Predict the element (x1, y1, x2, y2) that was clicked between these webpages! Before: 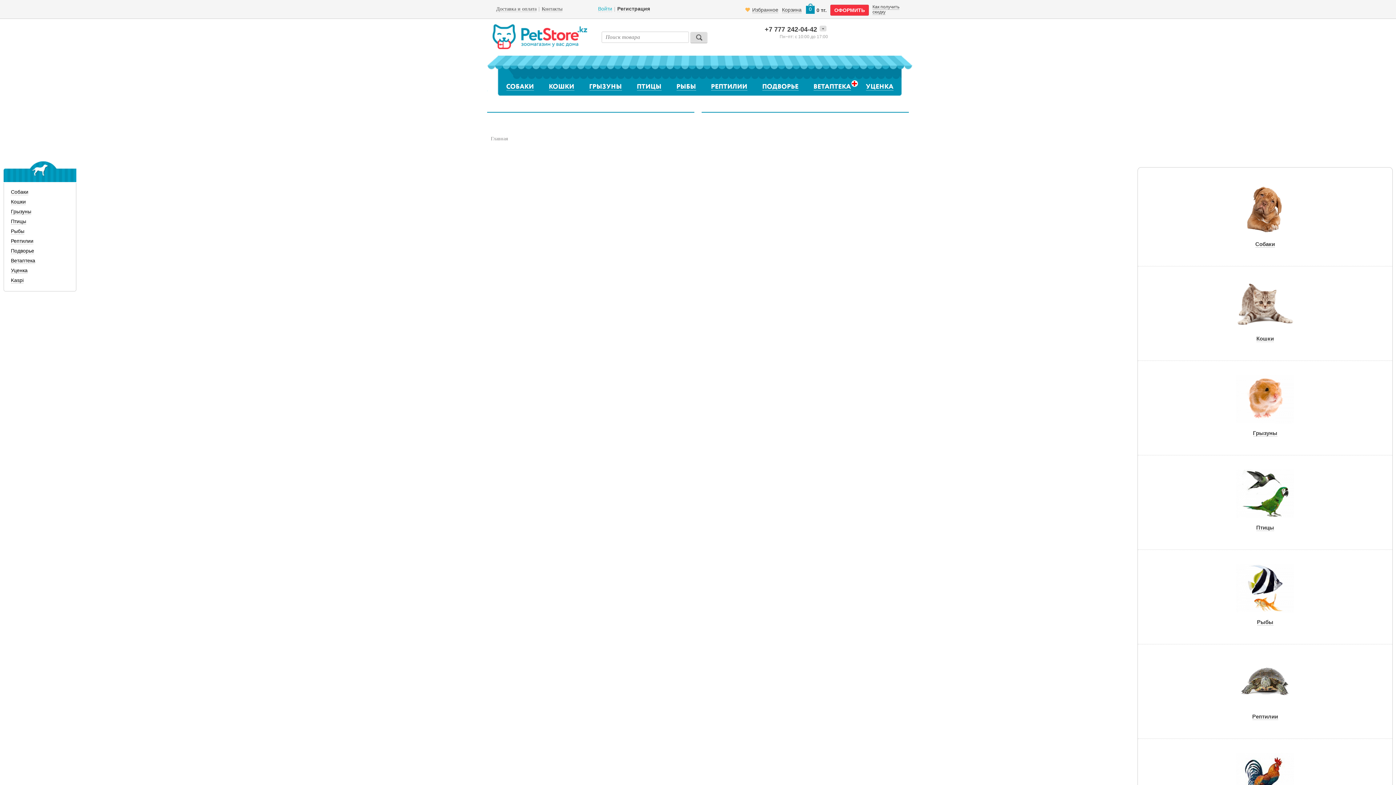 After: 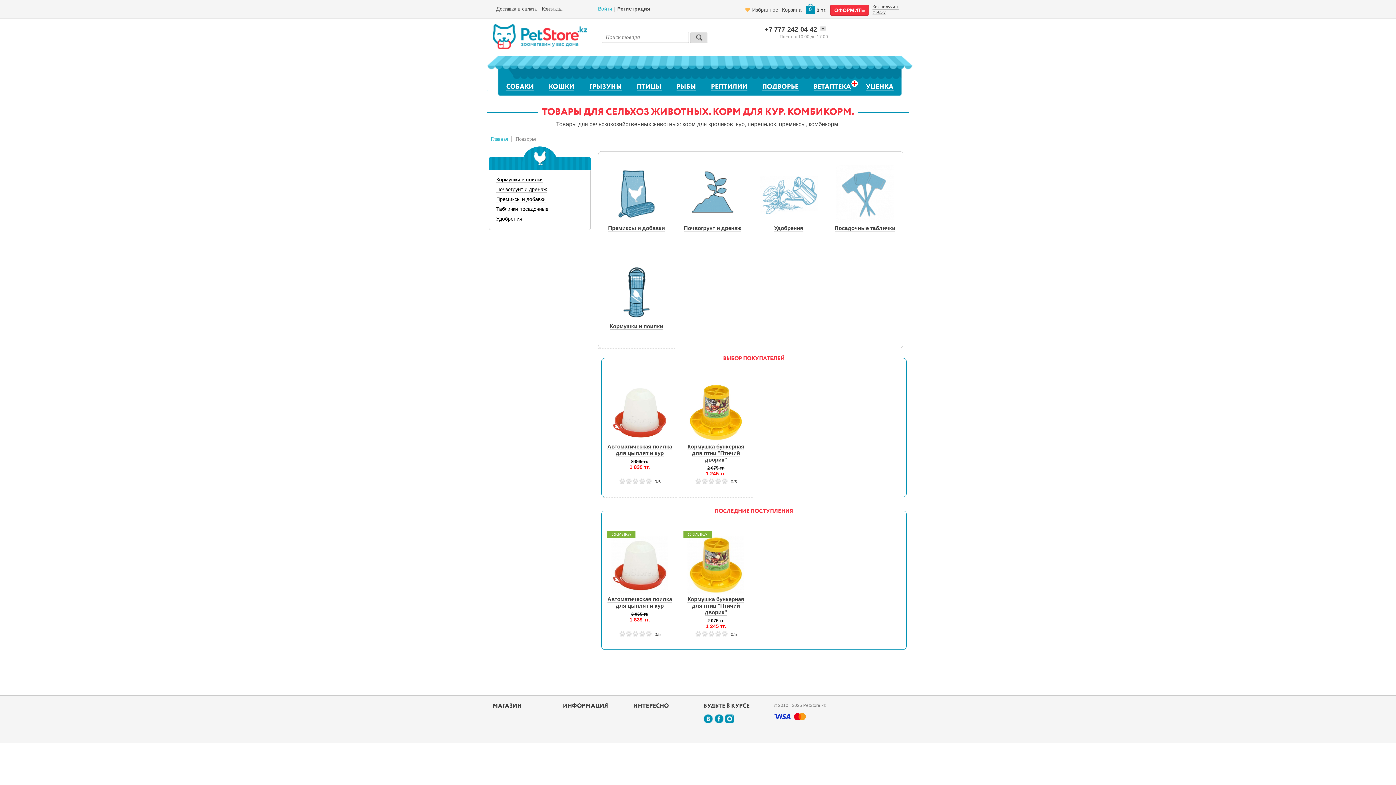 Action: label: Подворье bbox: (10, 248, 34, 254)